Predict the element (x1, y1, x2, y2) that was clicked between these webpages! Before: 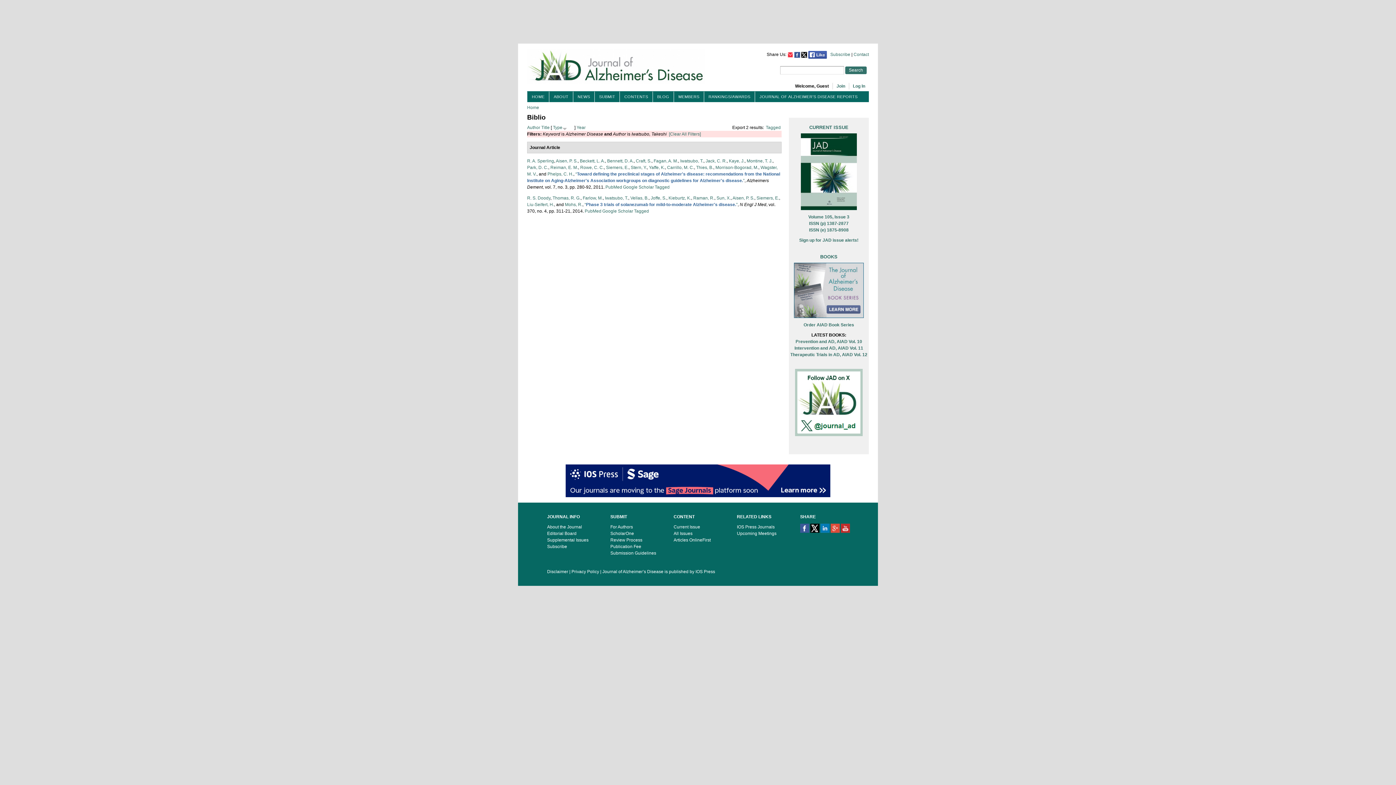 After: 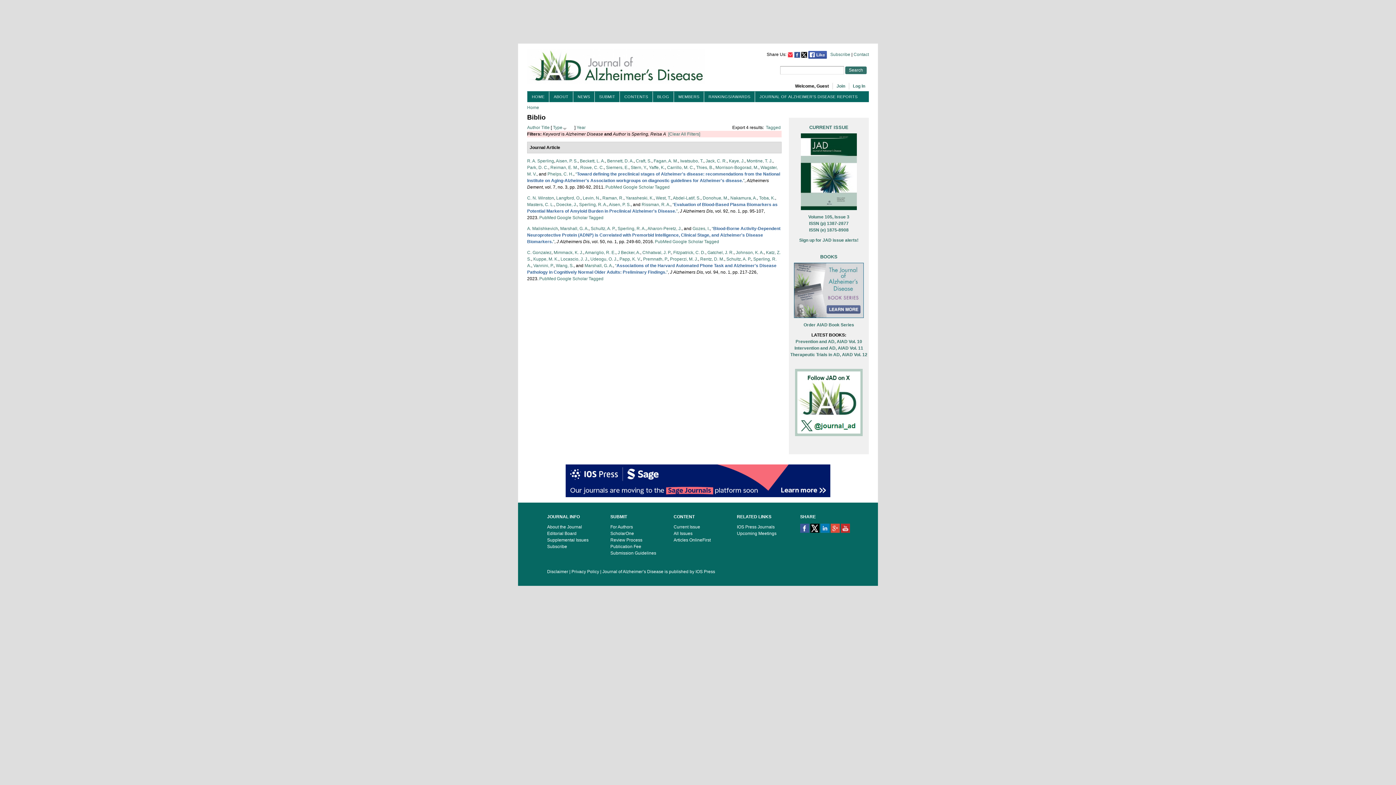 Action: bbox: (527, 158, 554, 163) label: R. A. Sperling